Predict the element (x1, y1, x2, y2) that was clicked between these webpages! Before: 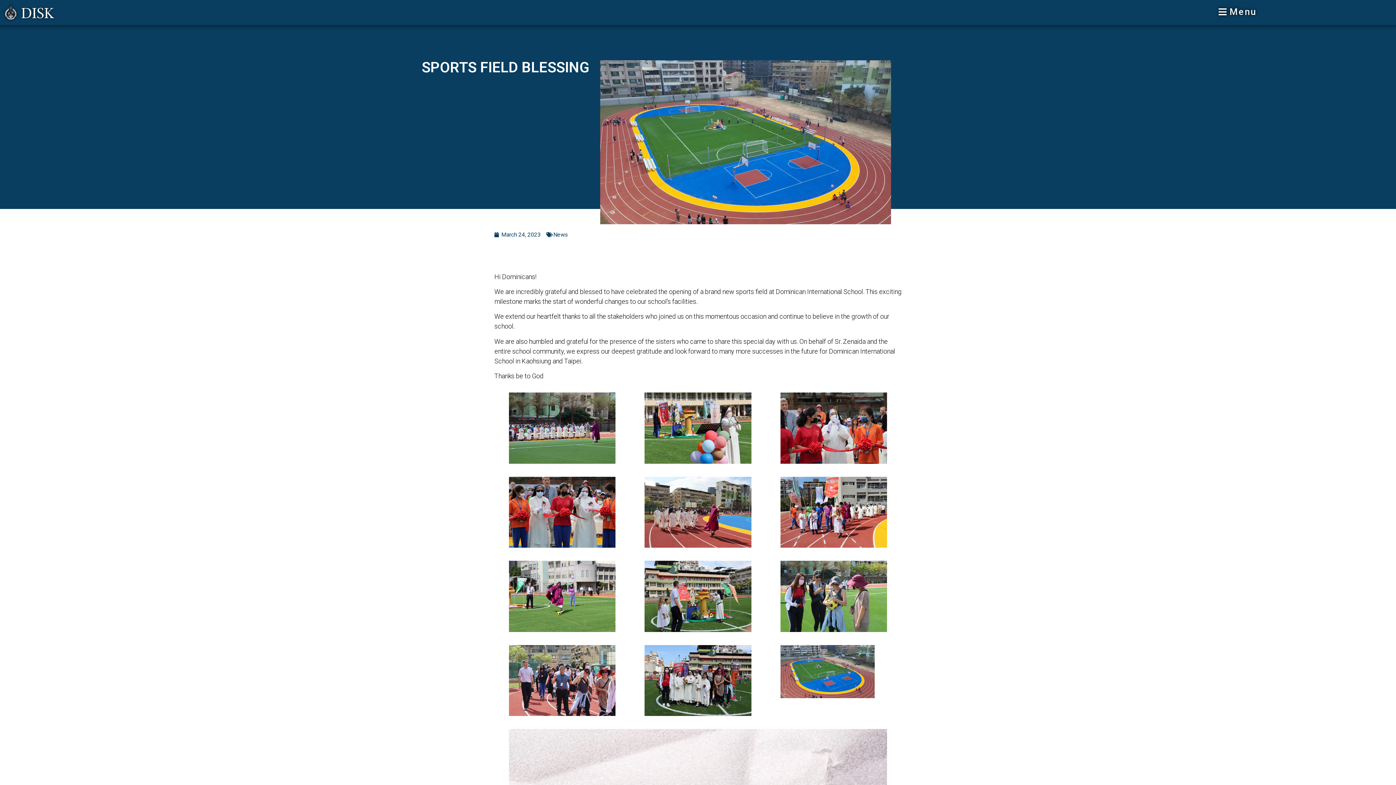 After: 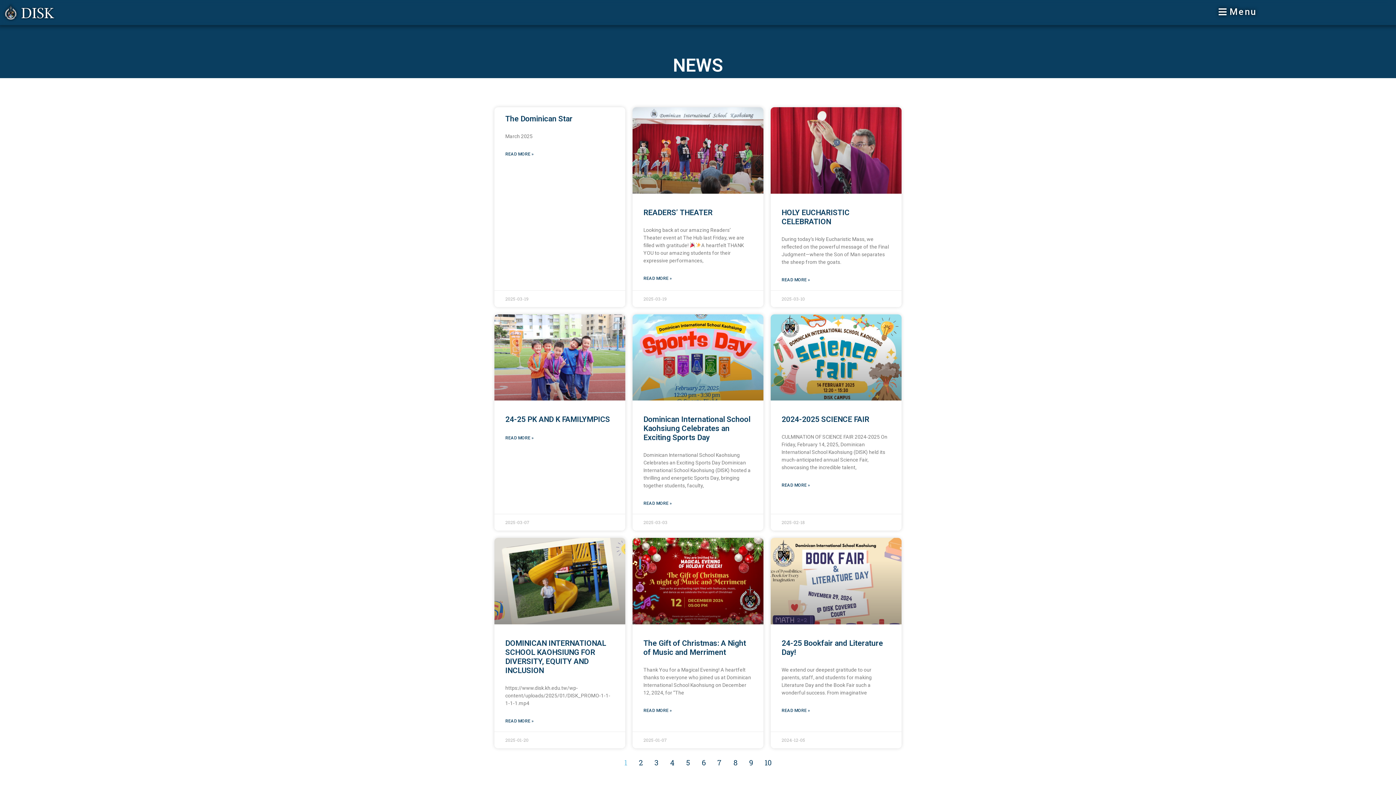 Action: label: News bbox: (553, 231, 568, 238)